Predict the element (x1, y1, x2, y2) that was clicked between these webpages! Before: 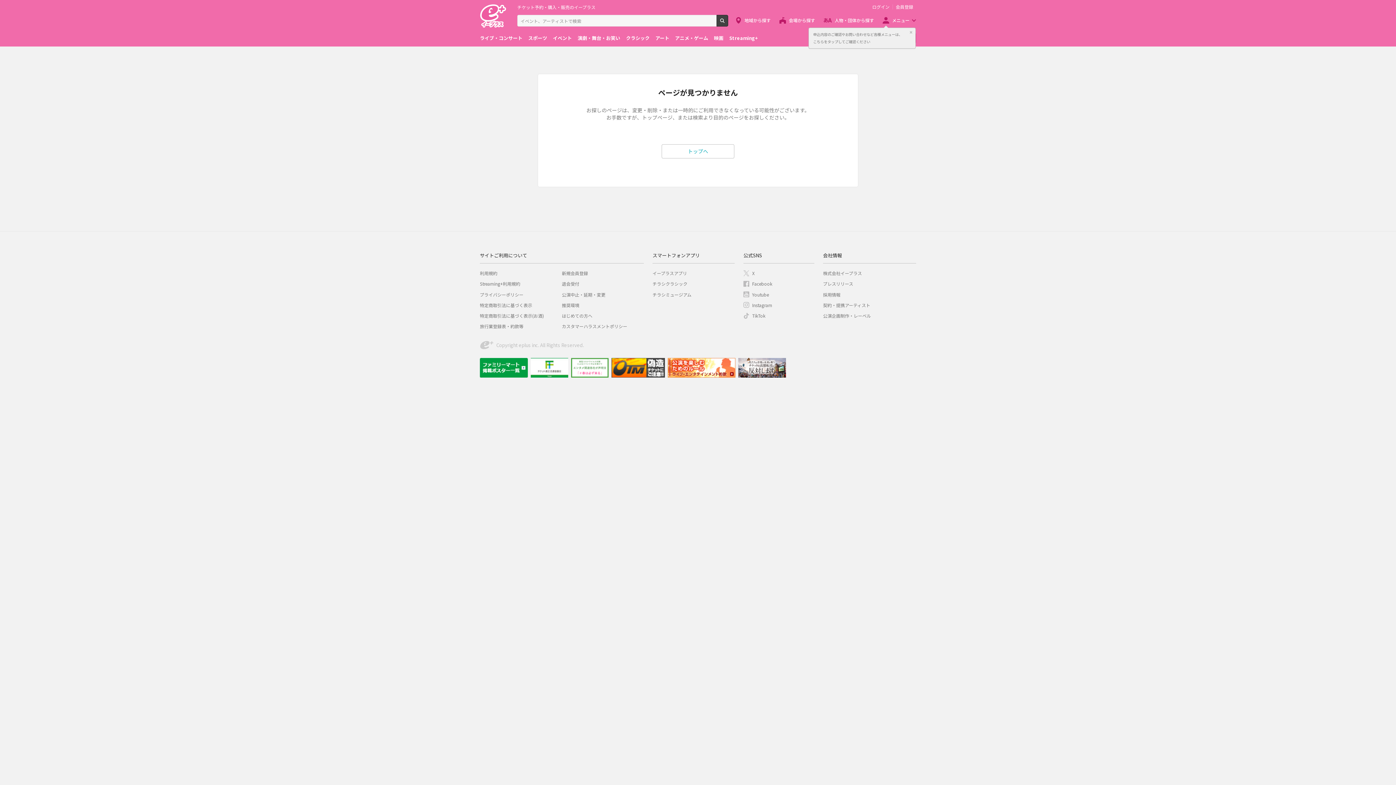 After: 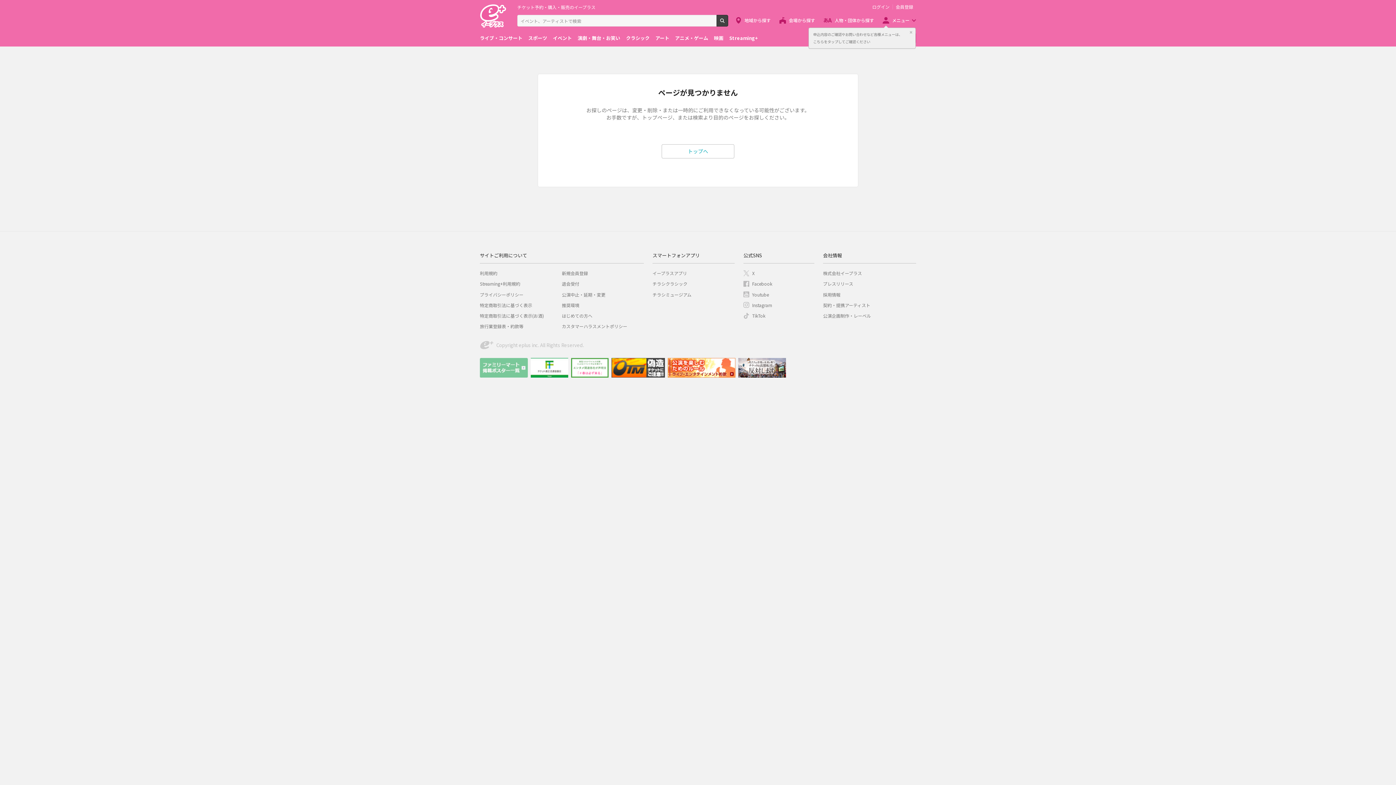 Action: bbox: (480, 358, 528, 377)